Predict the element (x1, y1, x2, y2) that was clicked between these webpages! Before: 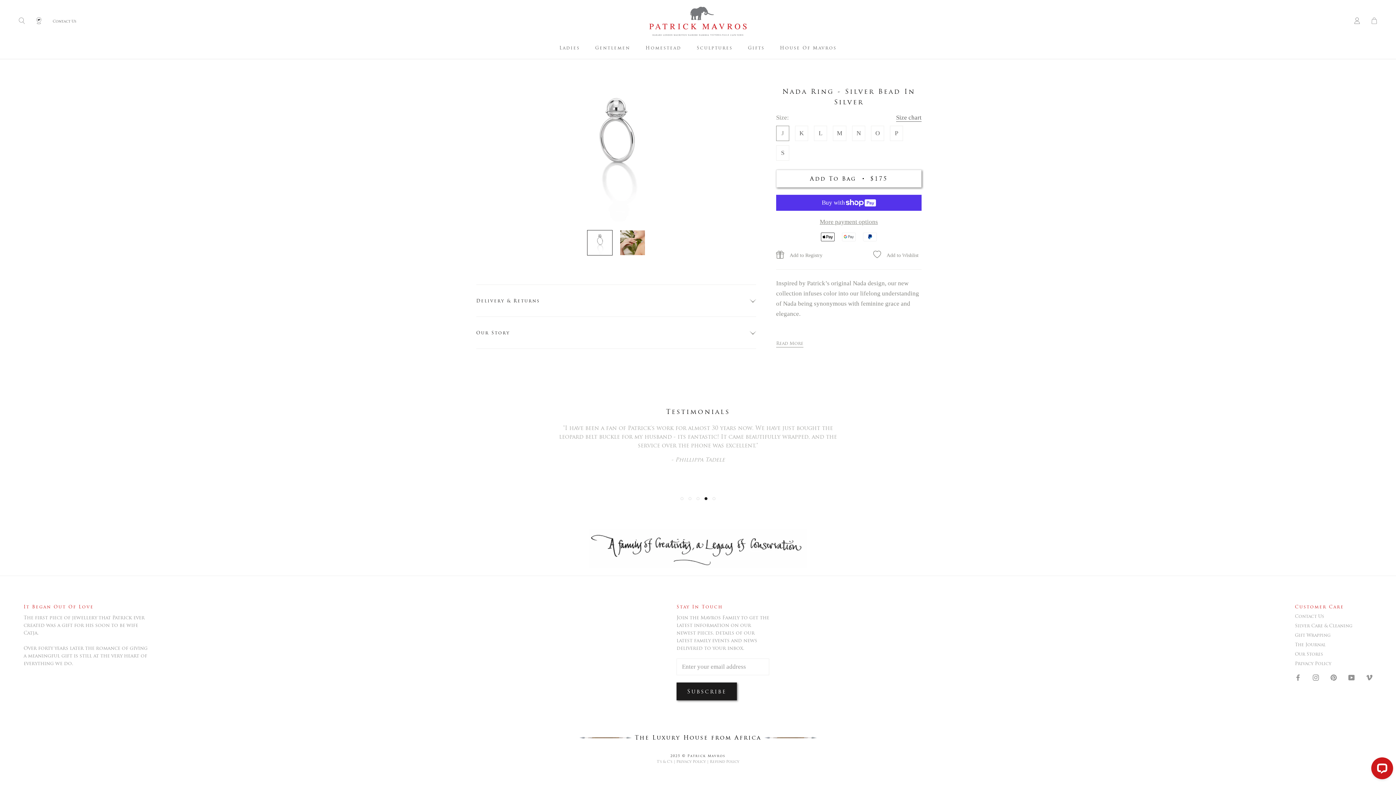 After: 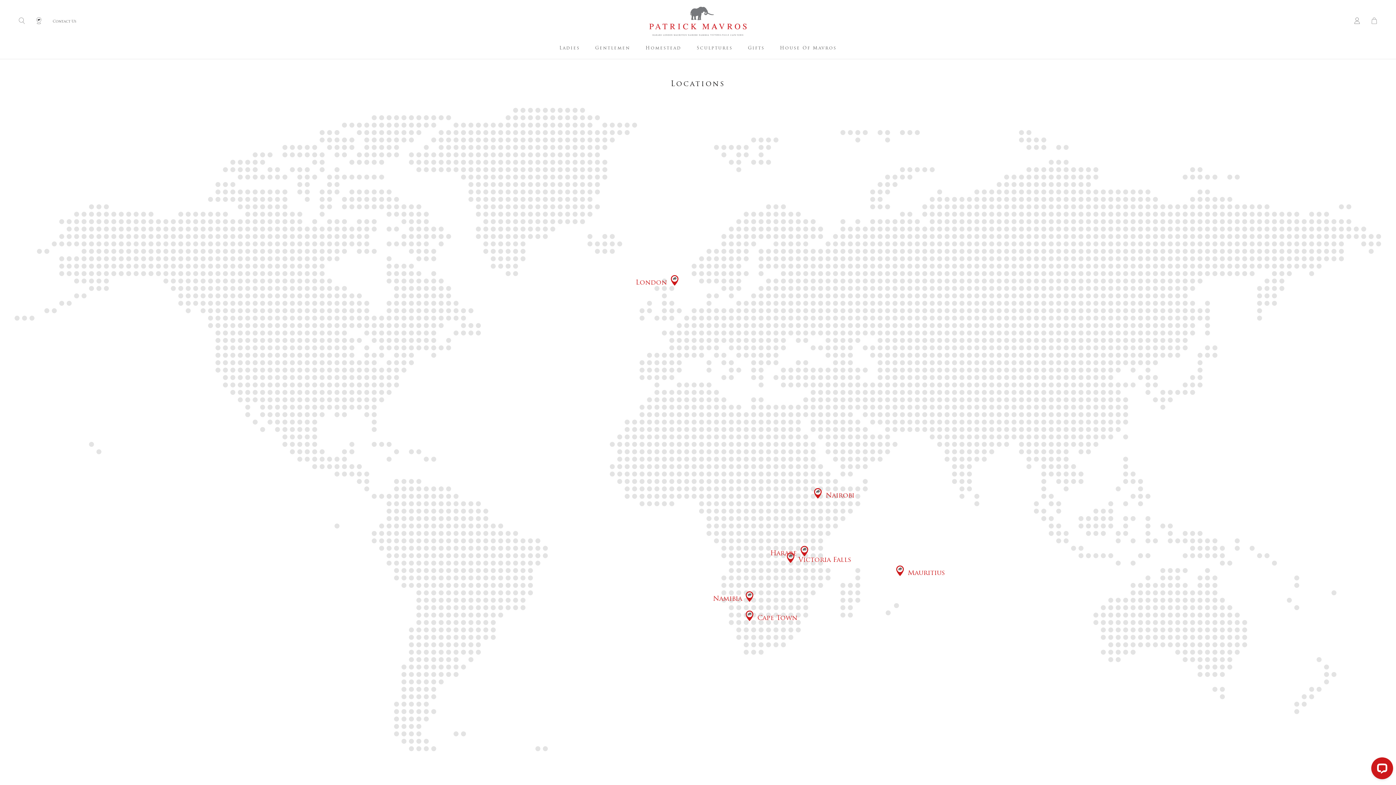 Action: bbox: (35, 17, 42, 25)